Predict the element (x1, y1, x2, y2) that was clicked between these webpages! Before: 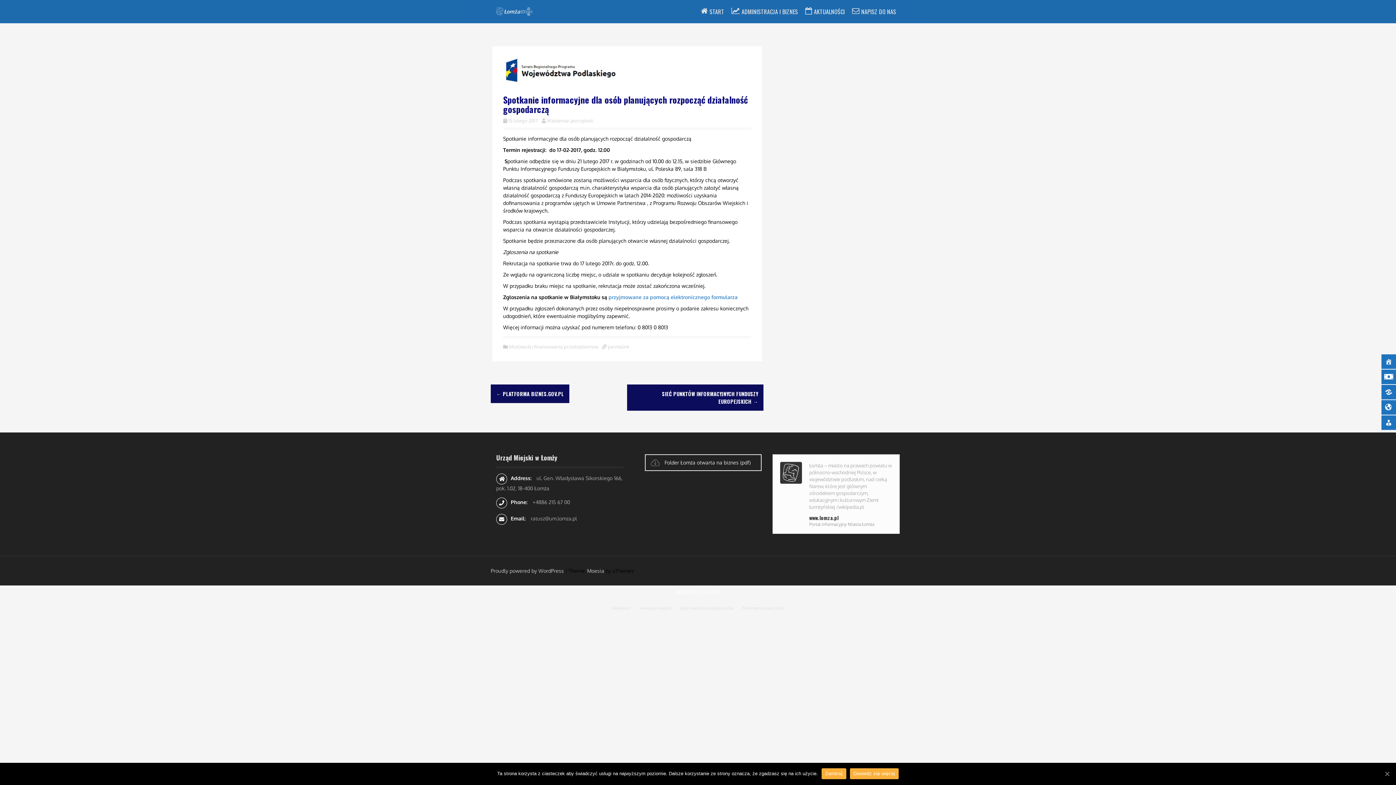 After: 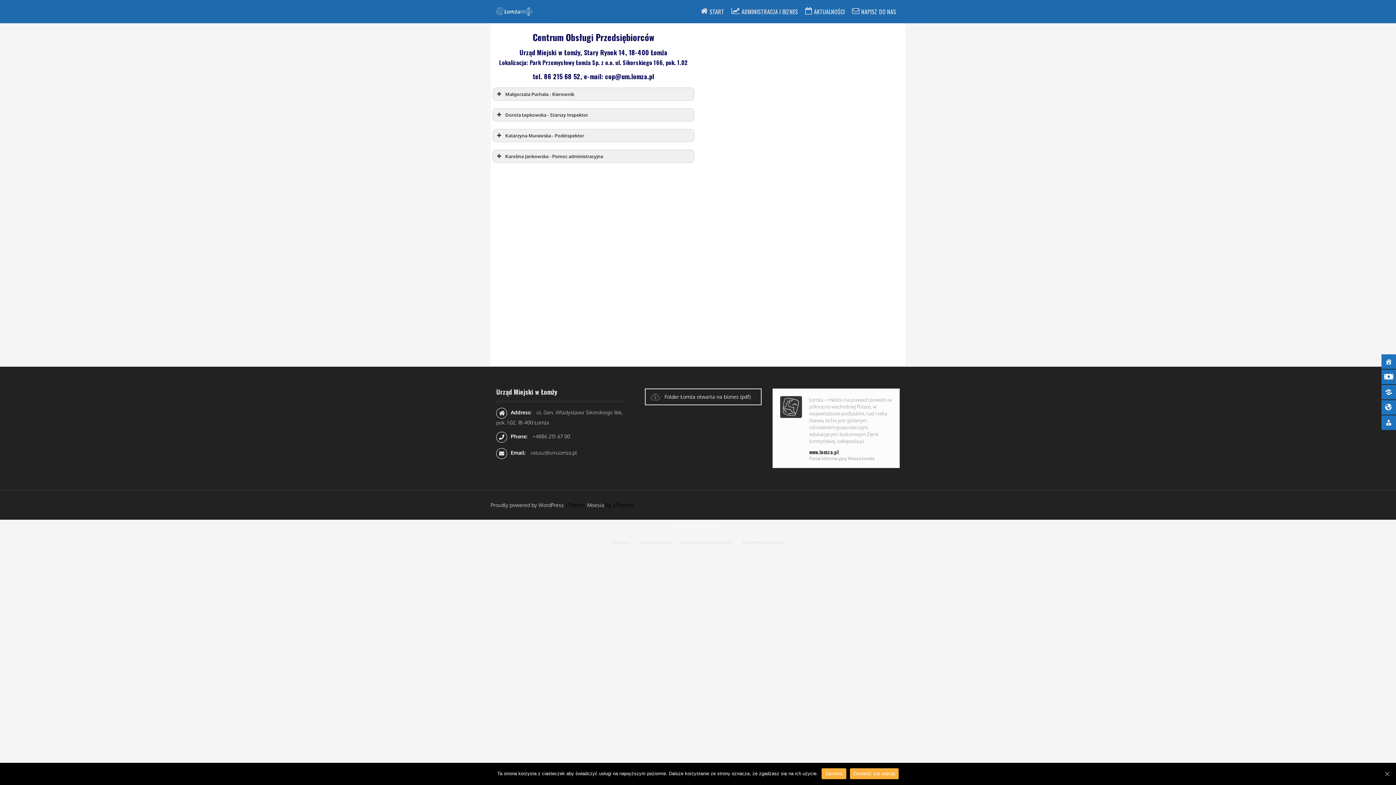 Action: bbox: (861, 7, 896, 16) label: NAPISZ DO NAS